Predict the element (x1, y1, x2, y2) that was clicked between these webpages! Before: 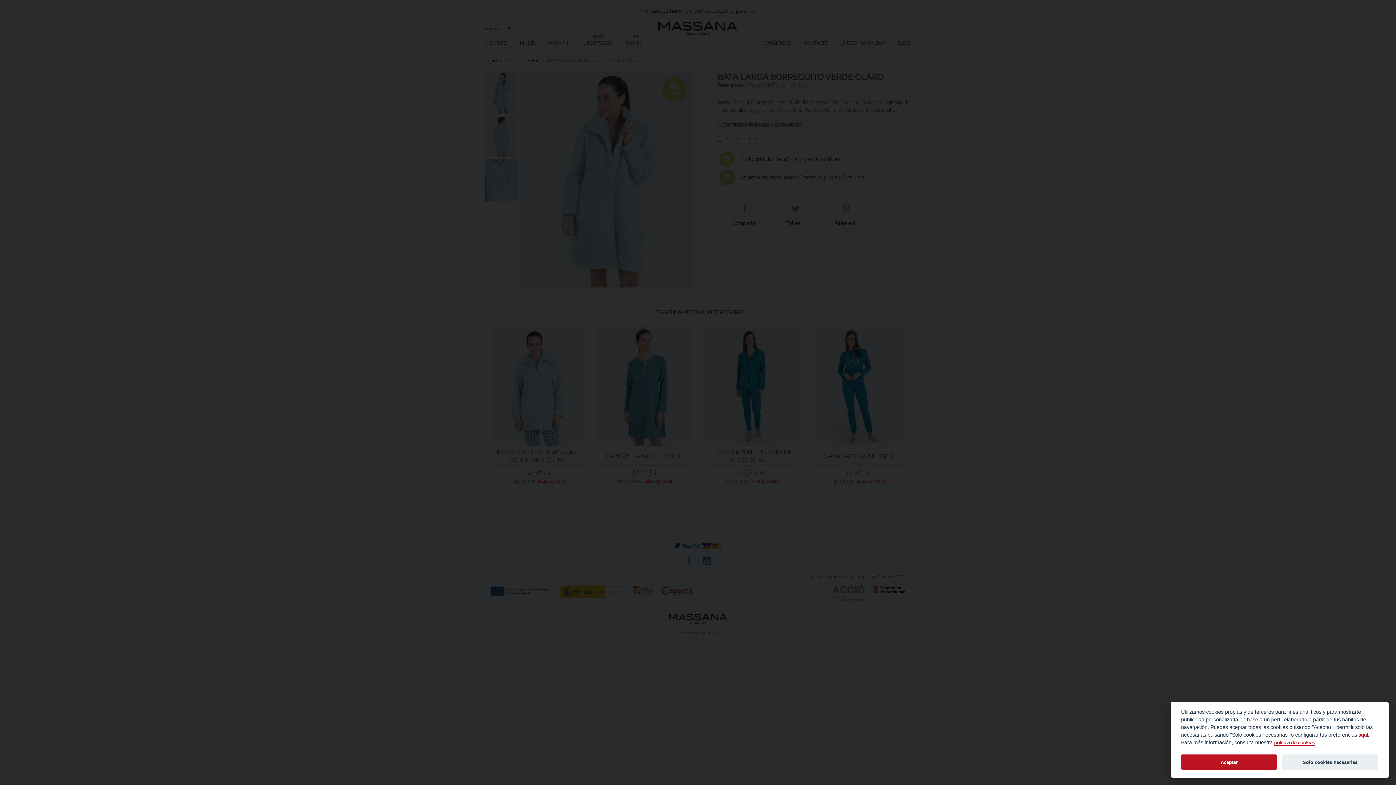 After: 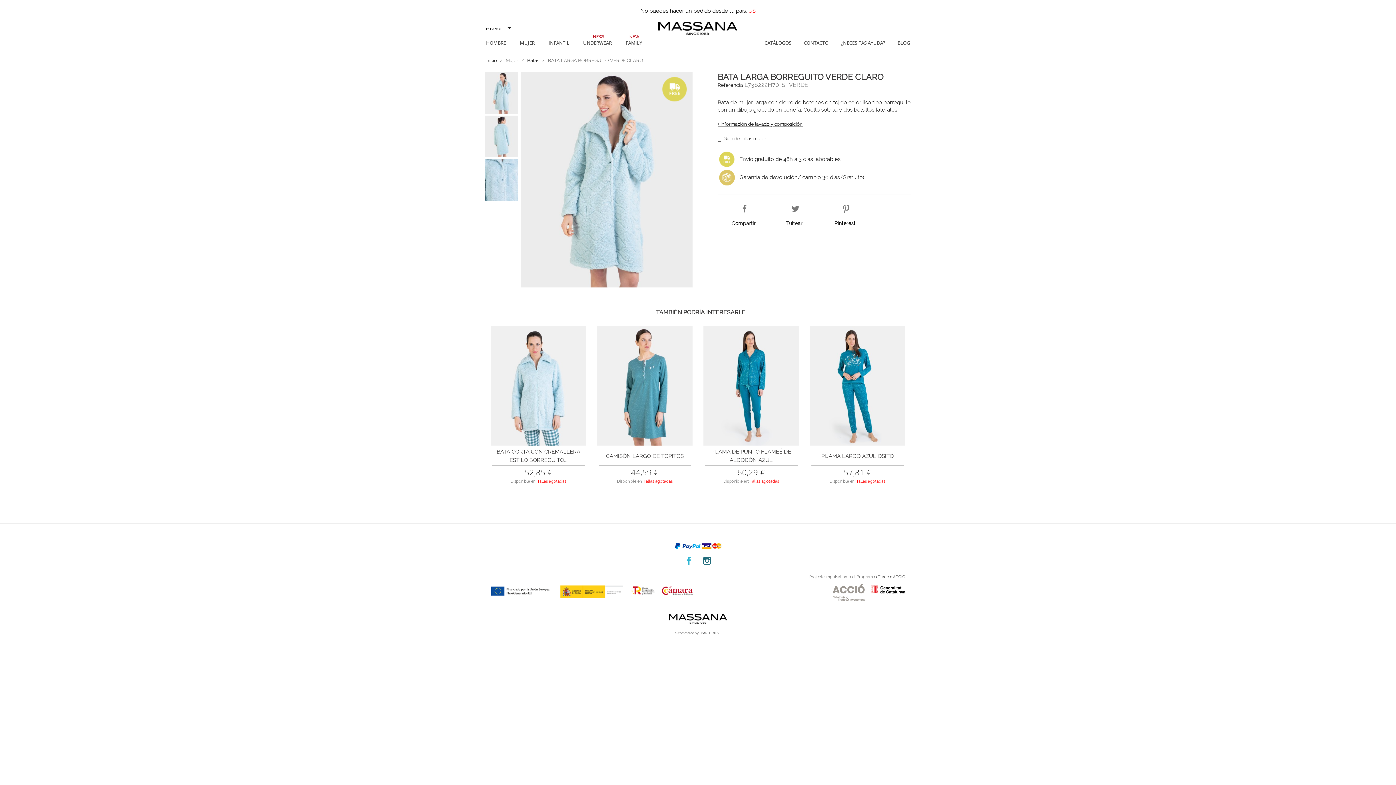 Action: bbox: (1282, 755, 1378, 770) label: Solo cookies necesarias